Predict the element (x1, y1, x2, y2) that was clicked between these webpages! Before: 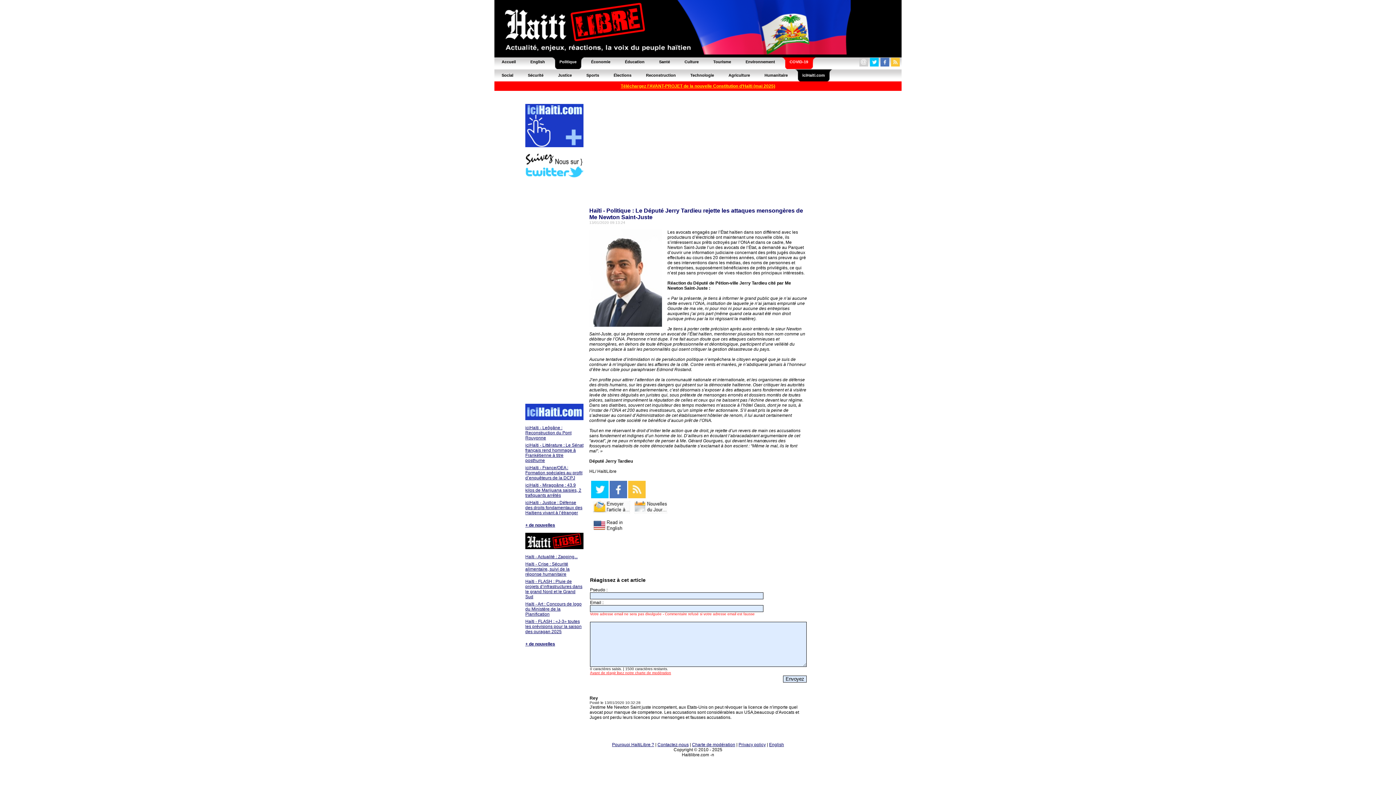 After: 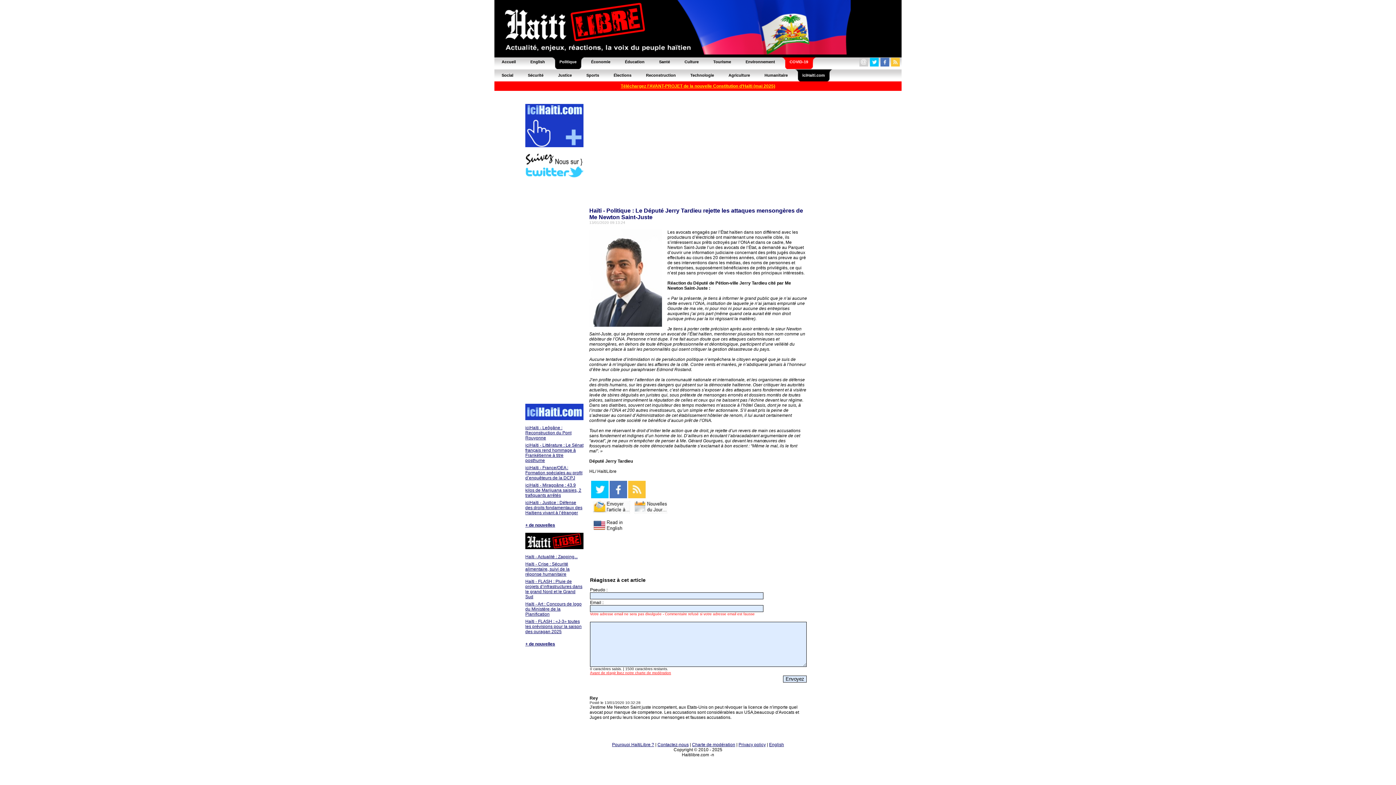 Action: bbox: (891, 62, 900, 67)